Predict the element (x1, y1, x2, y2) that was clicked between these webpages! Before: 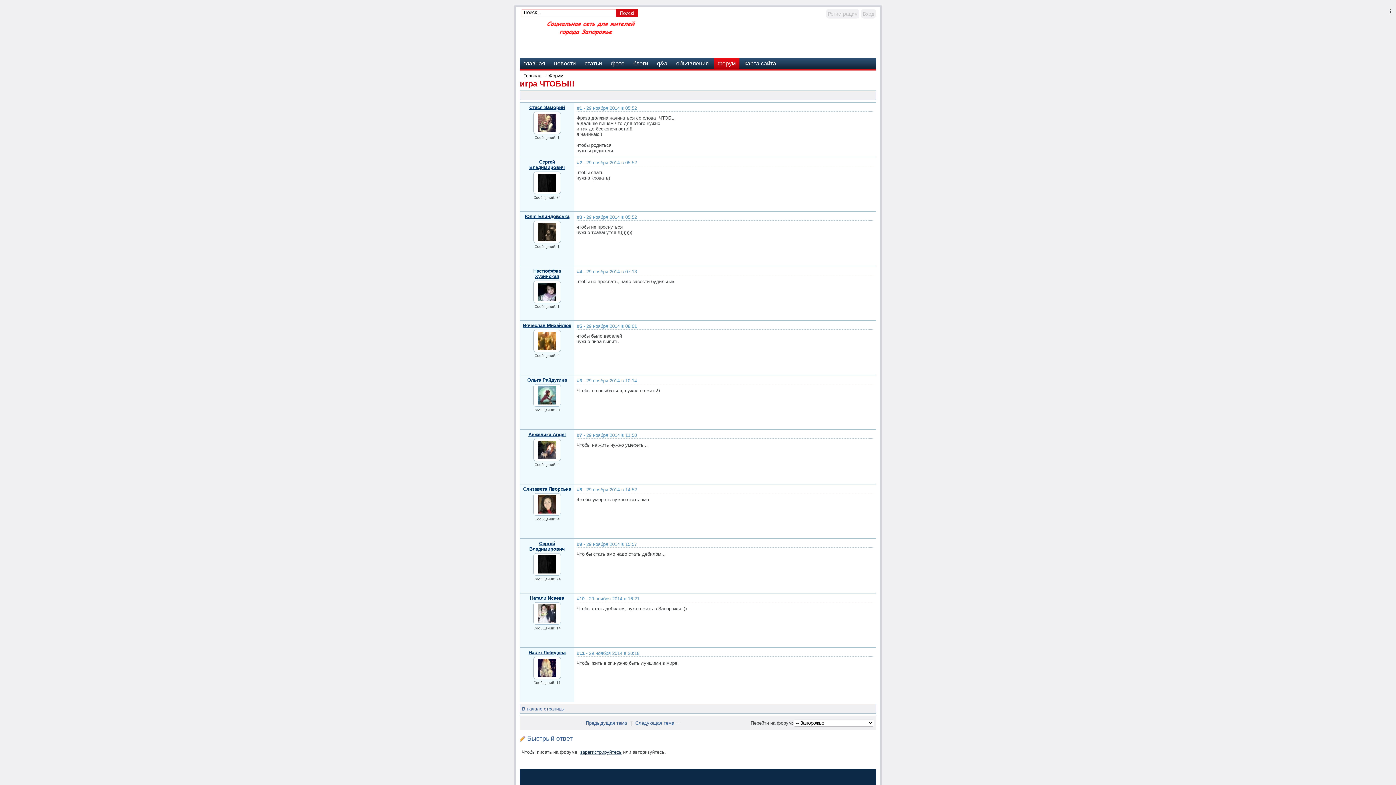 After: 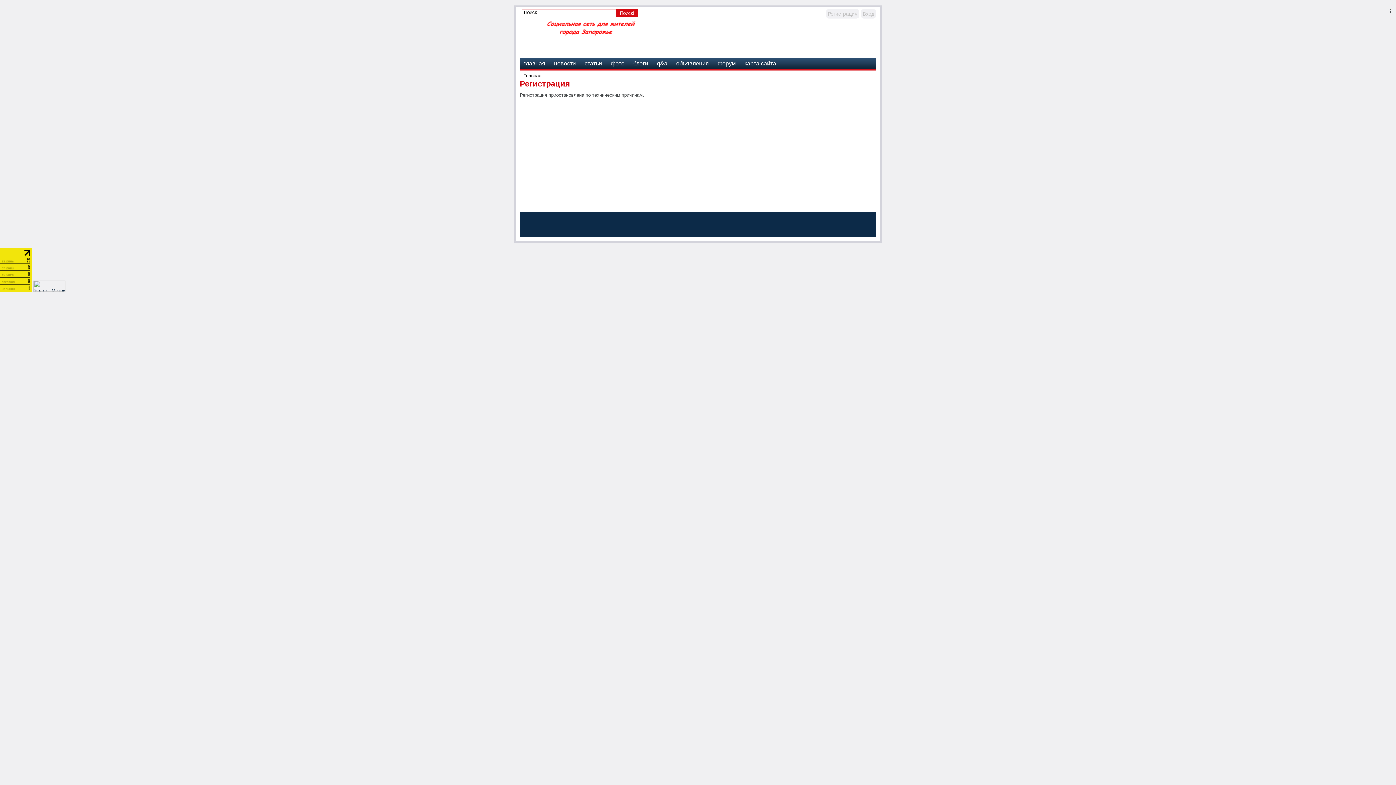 Action: bbox: (826, 9, 859, 18) label: Регистрация